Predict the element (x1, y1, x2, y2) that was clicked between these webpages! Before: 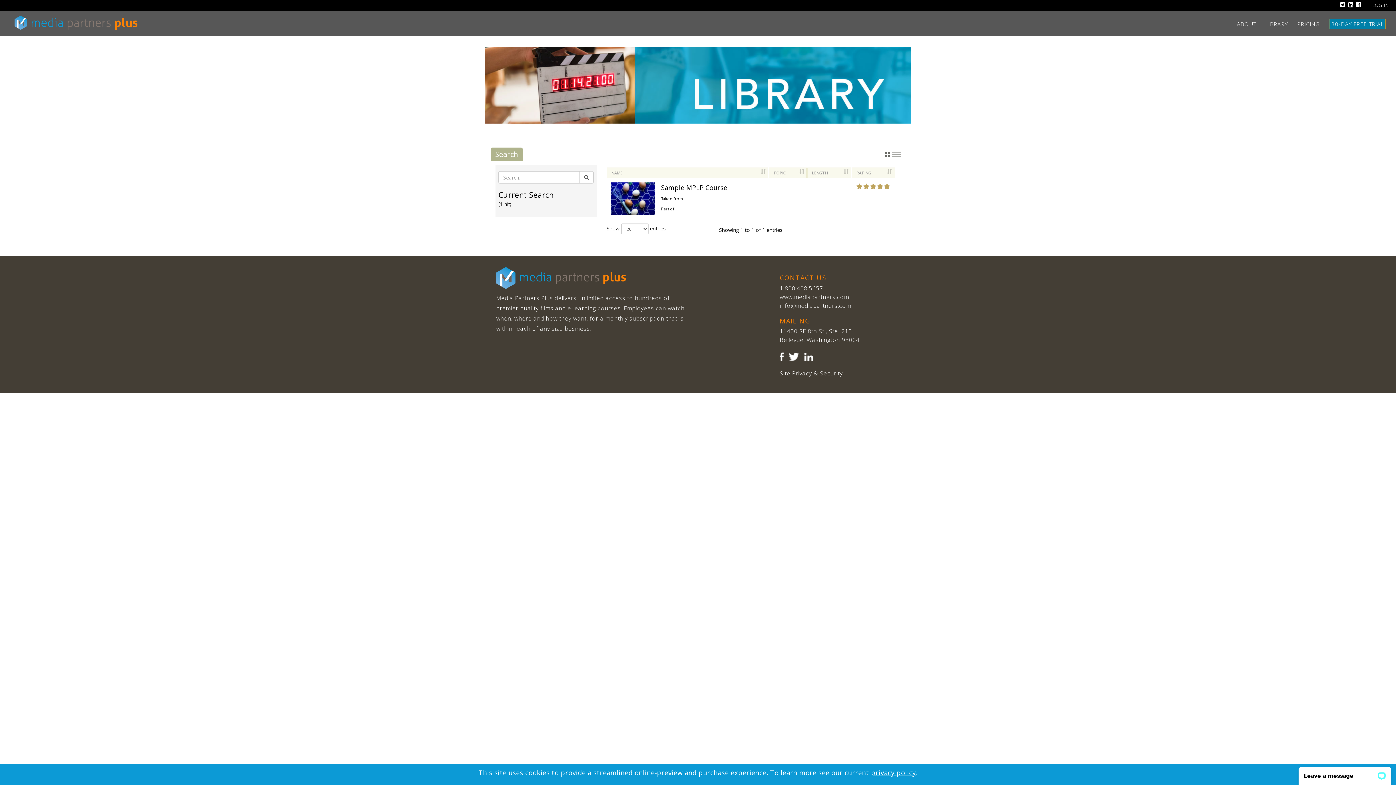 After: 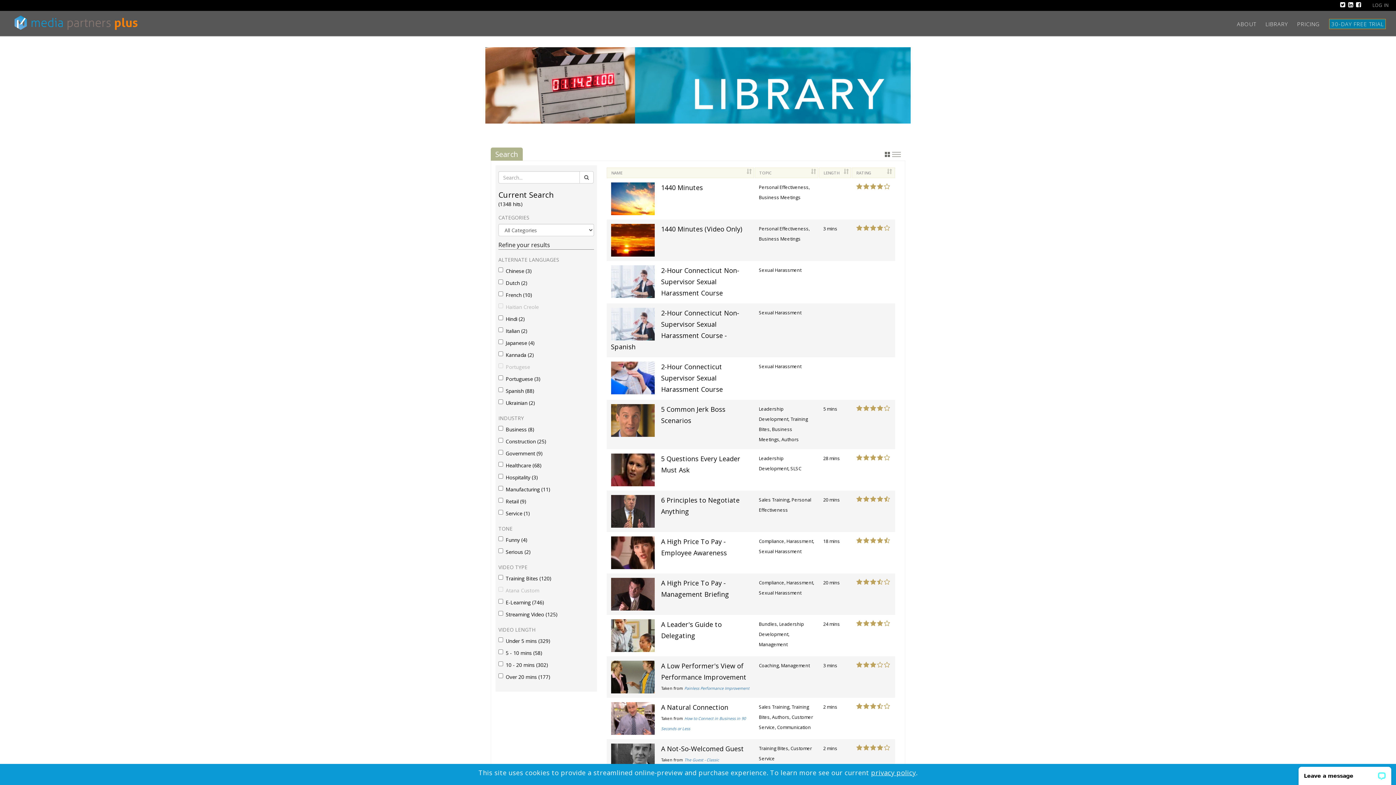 Action: bbox: (579, 171, 593, 183)